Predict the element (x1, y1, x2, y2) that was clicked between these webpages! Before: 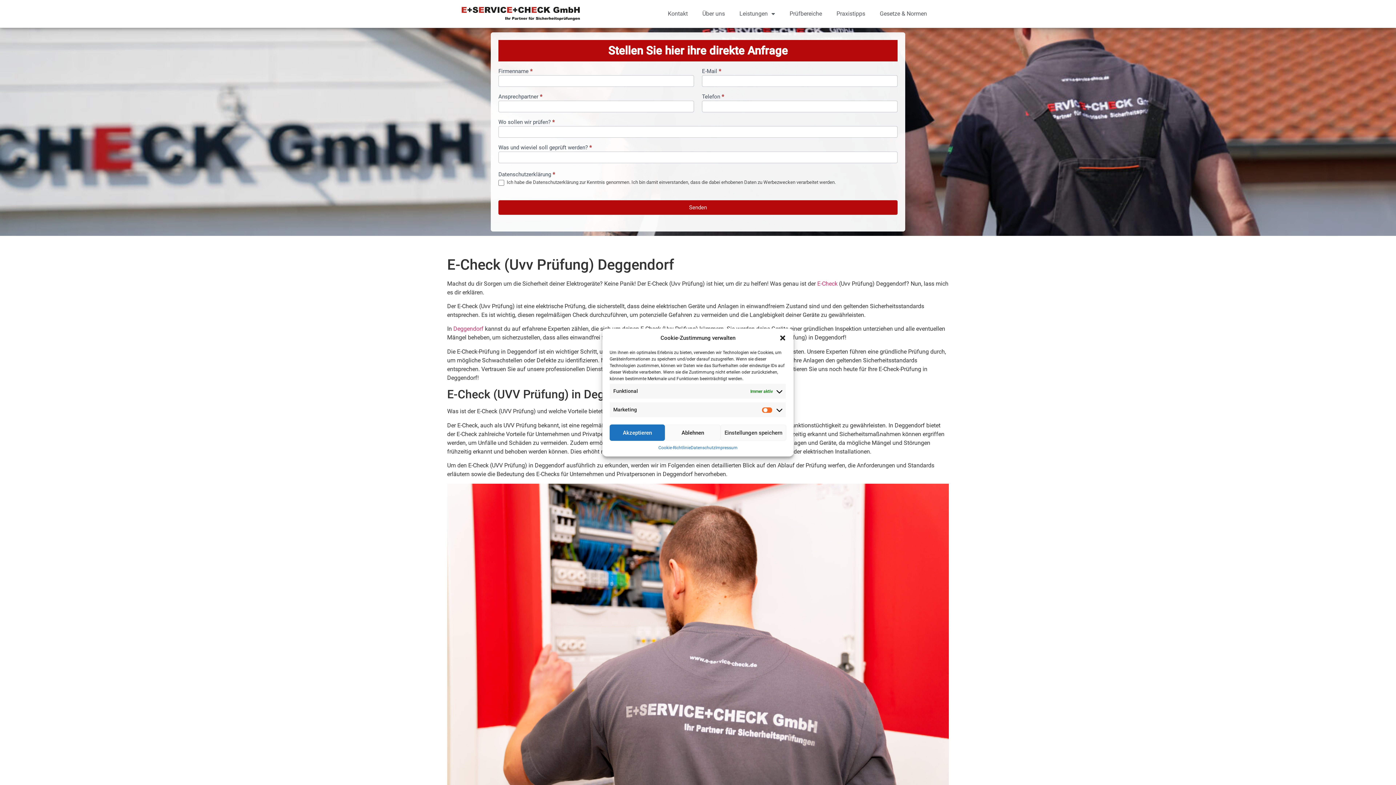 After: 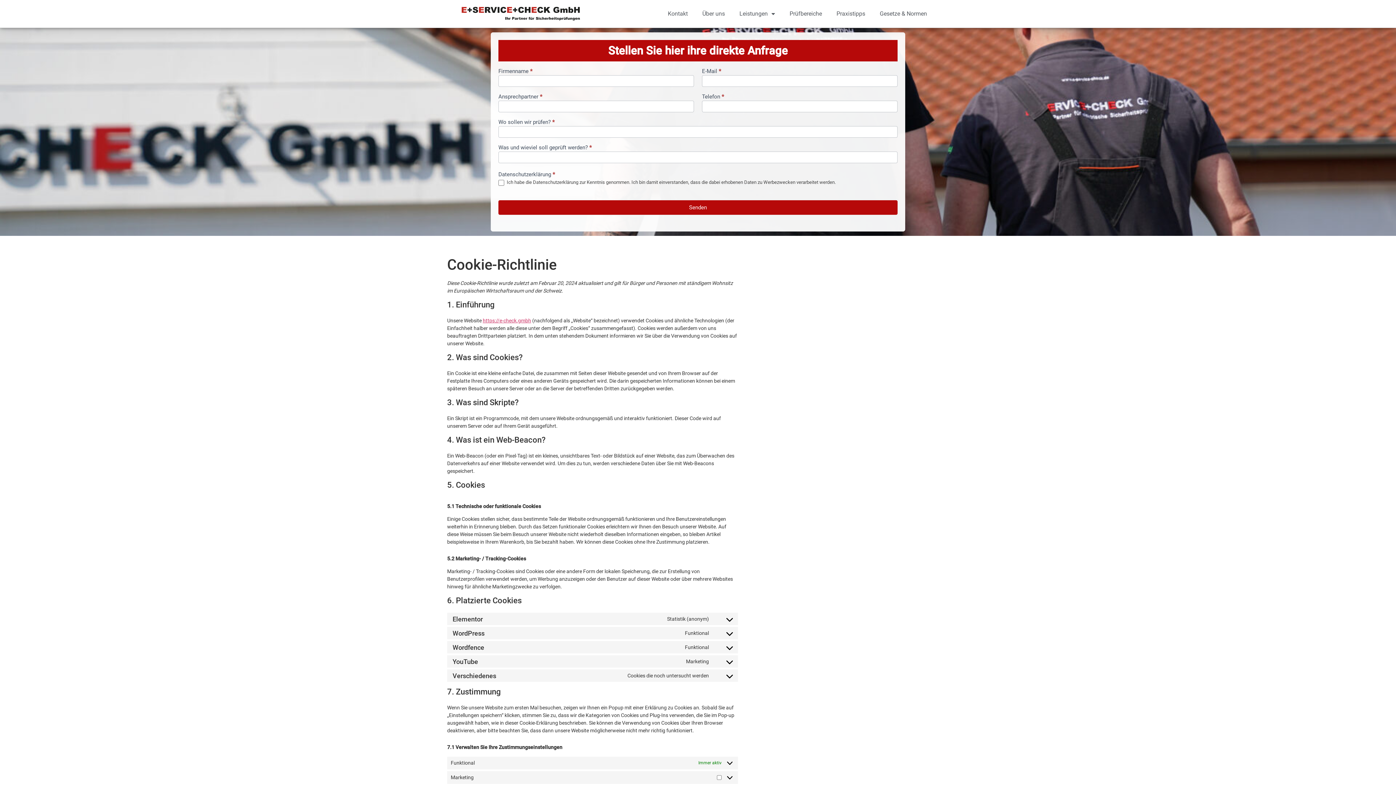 Action: bbox: (658, 444, 690, 451) label: Cookie-Richtlinie